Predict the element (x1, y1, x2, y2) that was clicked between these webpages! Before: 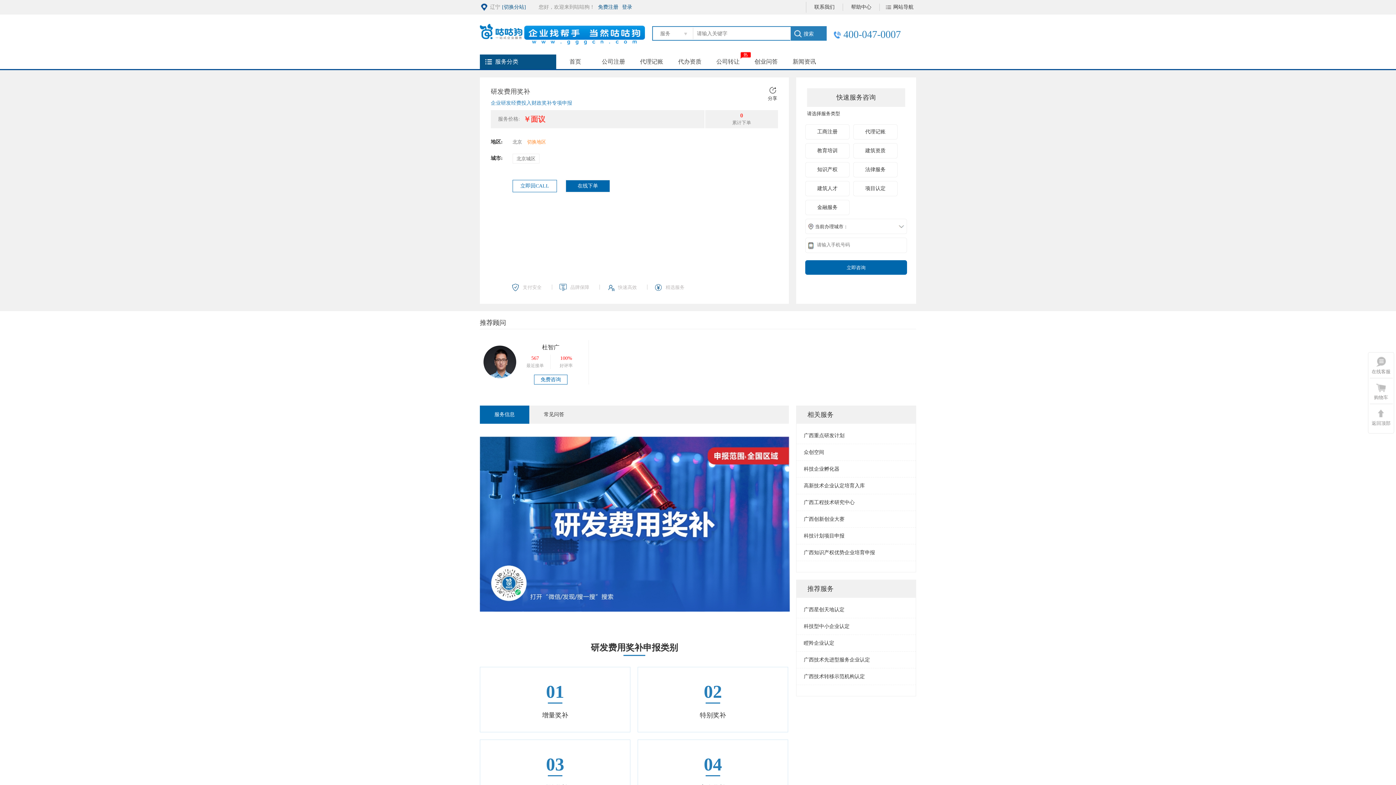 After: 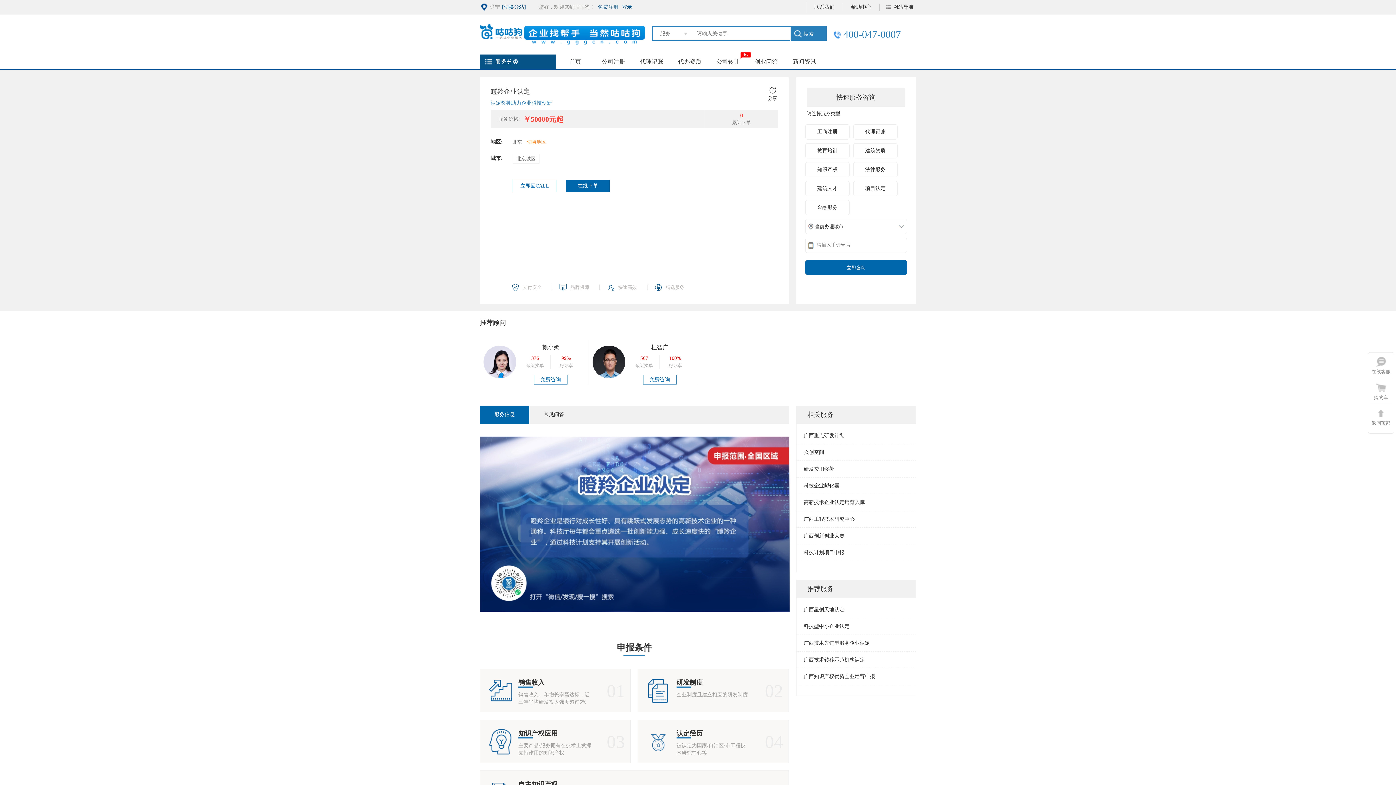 Action: label: 瞪羚企业认定 bbox: (804, 640, 834, 646)